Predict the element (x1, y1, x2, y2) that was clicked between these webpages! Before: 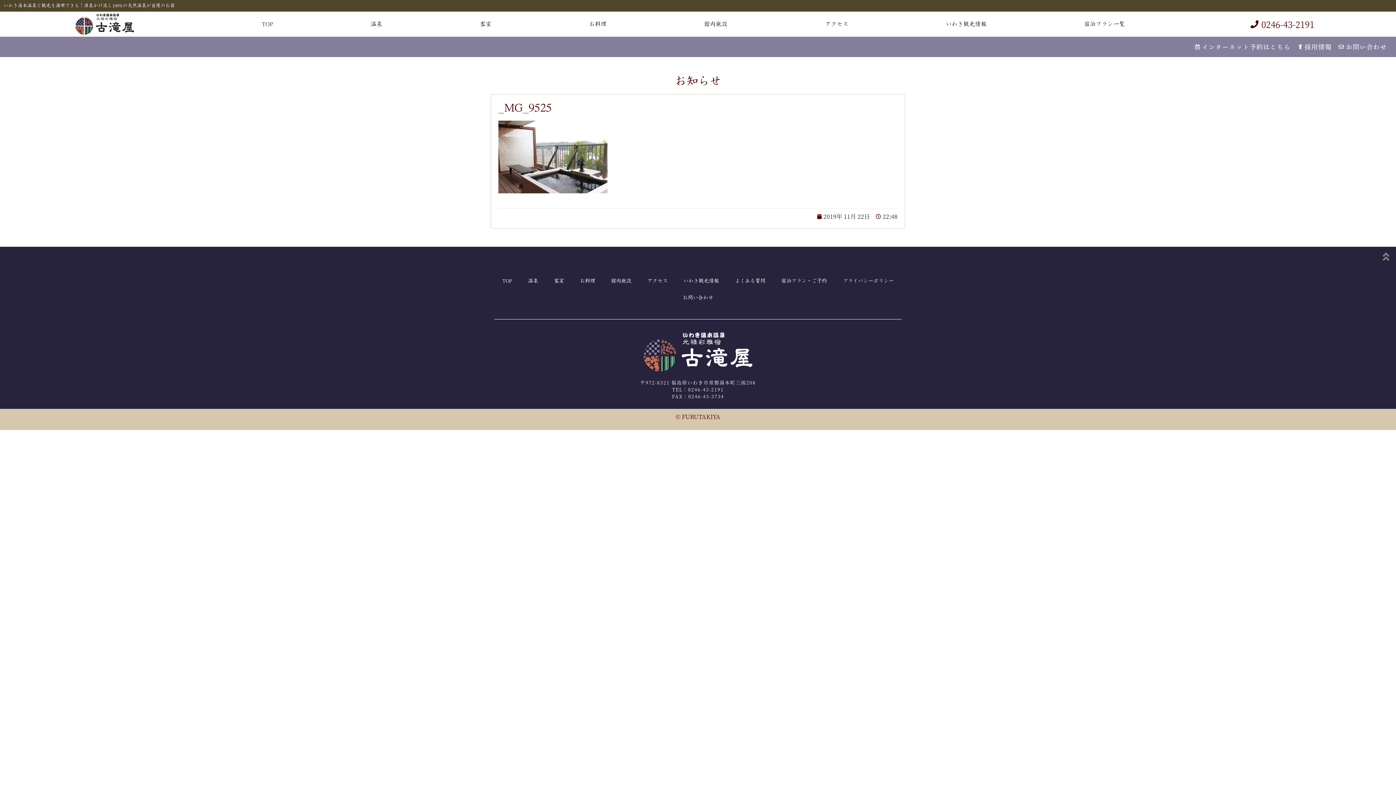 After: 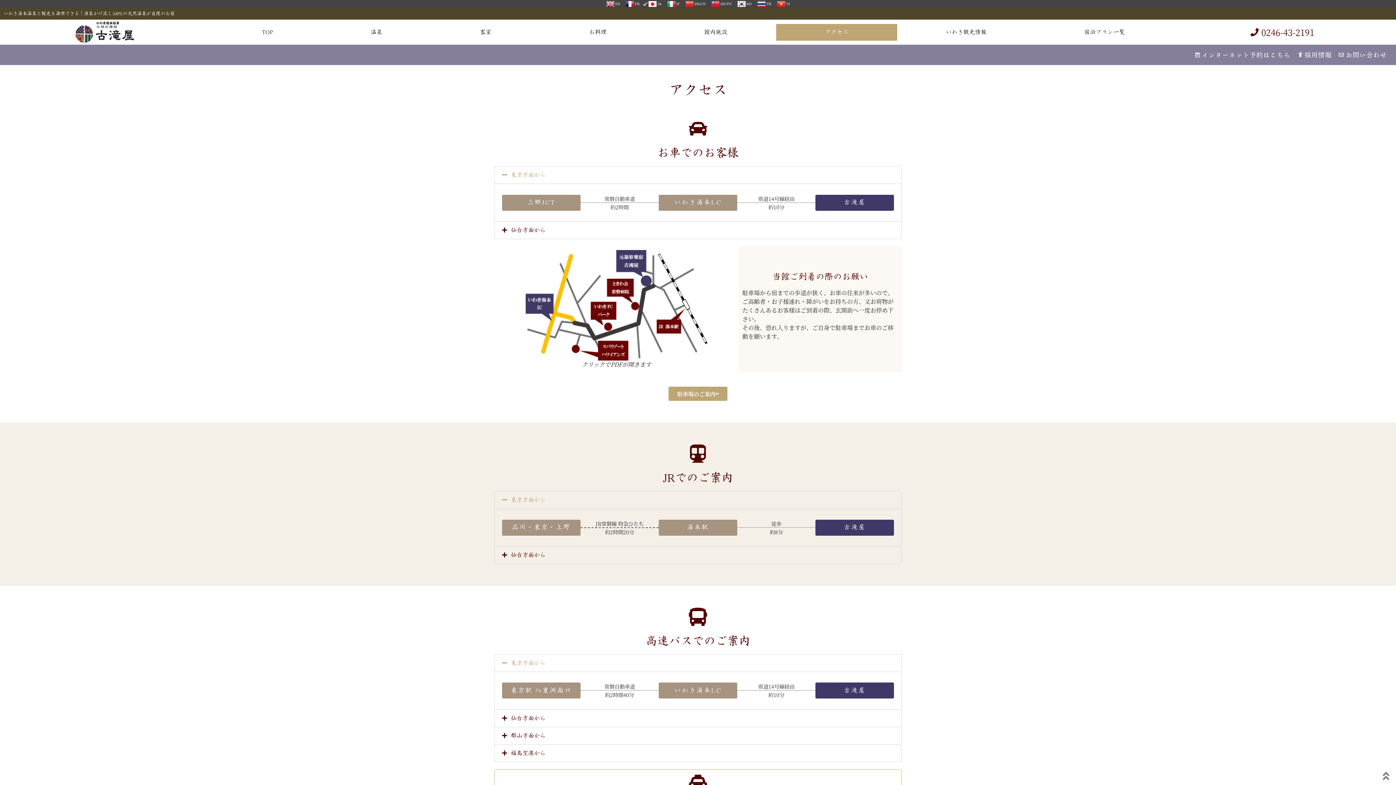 Action: bbox: (776, 15, 897, 32) label: アクセス